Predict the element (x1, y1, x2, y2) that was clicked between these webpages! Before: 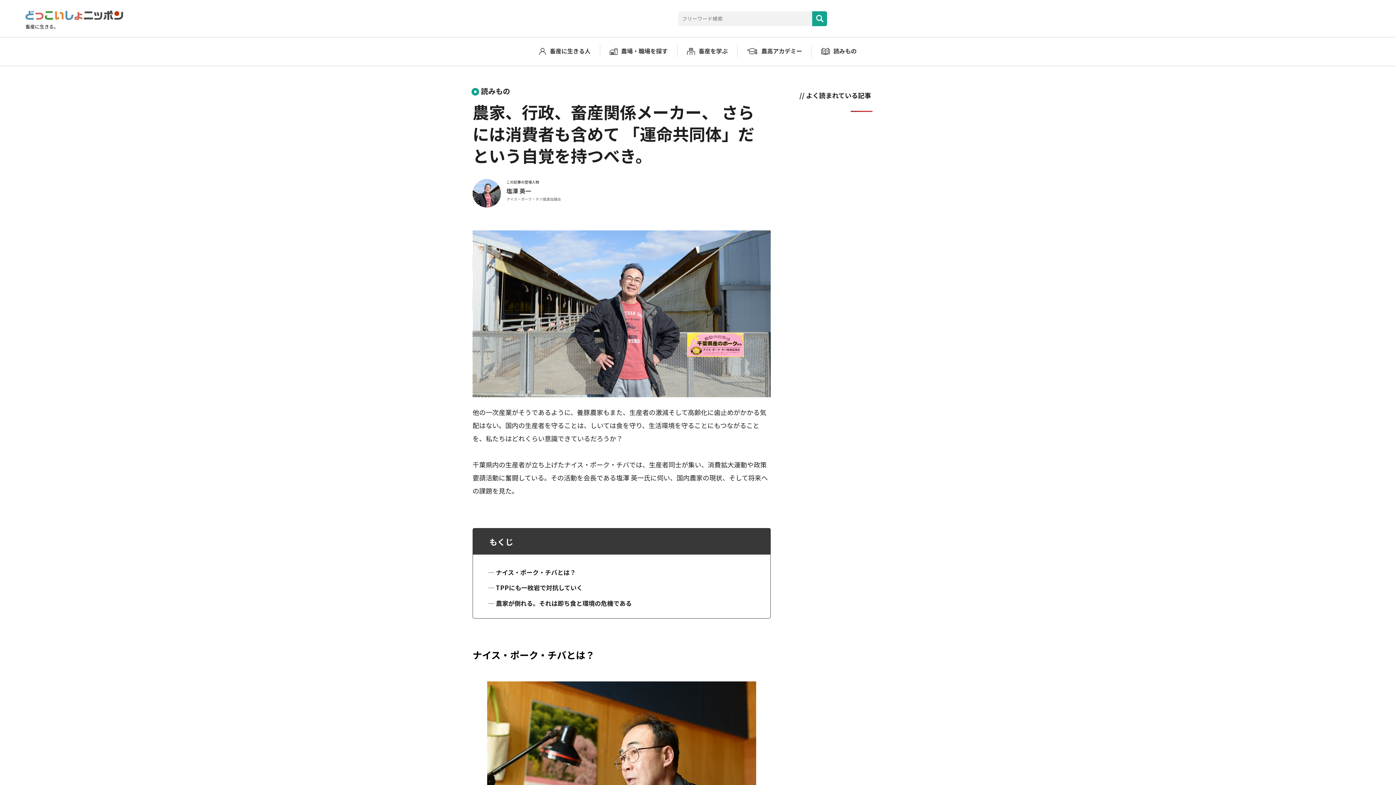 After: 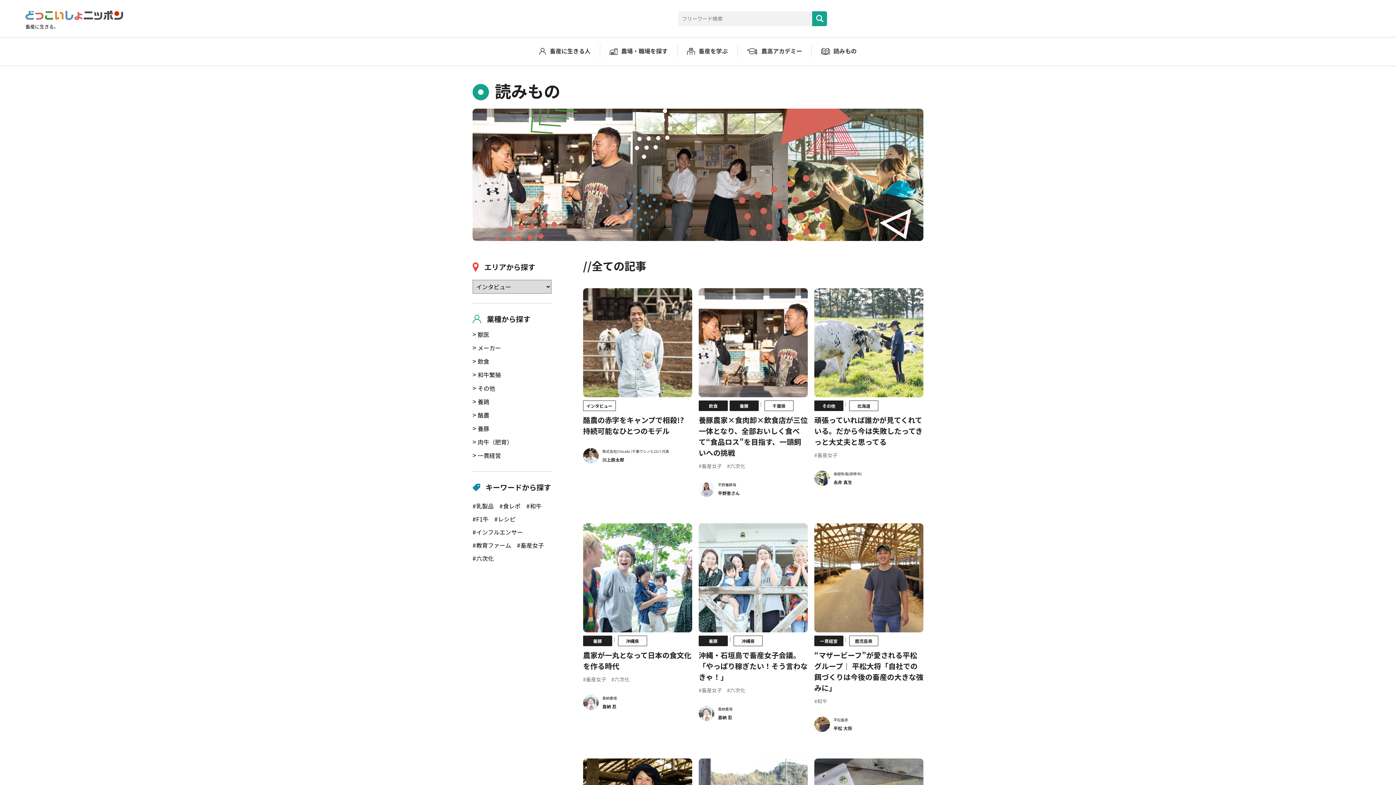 Action: label: 読みもの bbox: (821, 45, 856, 56)